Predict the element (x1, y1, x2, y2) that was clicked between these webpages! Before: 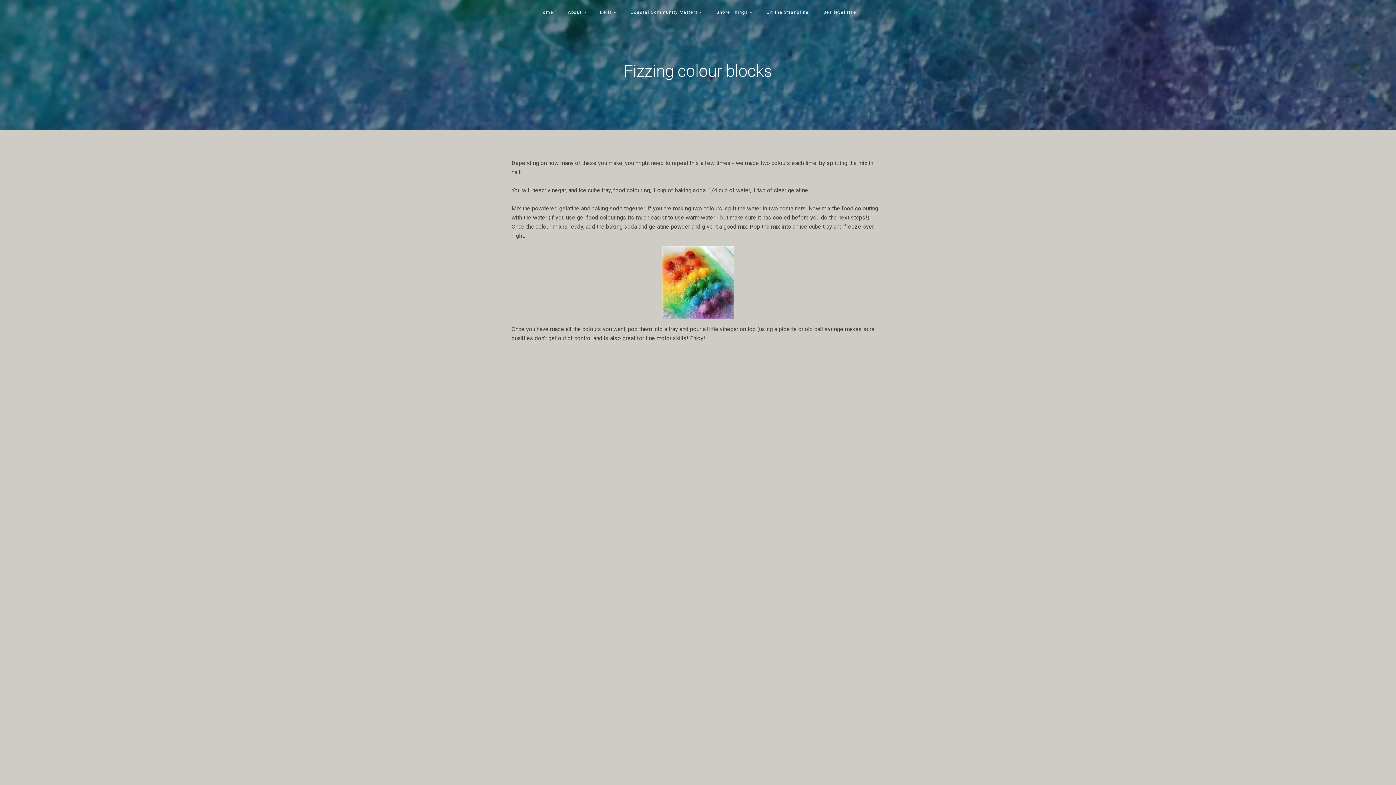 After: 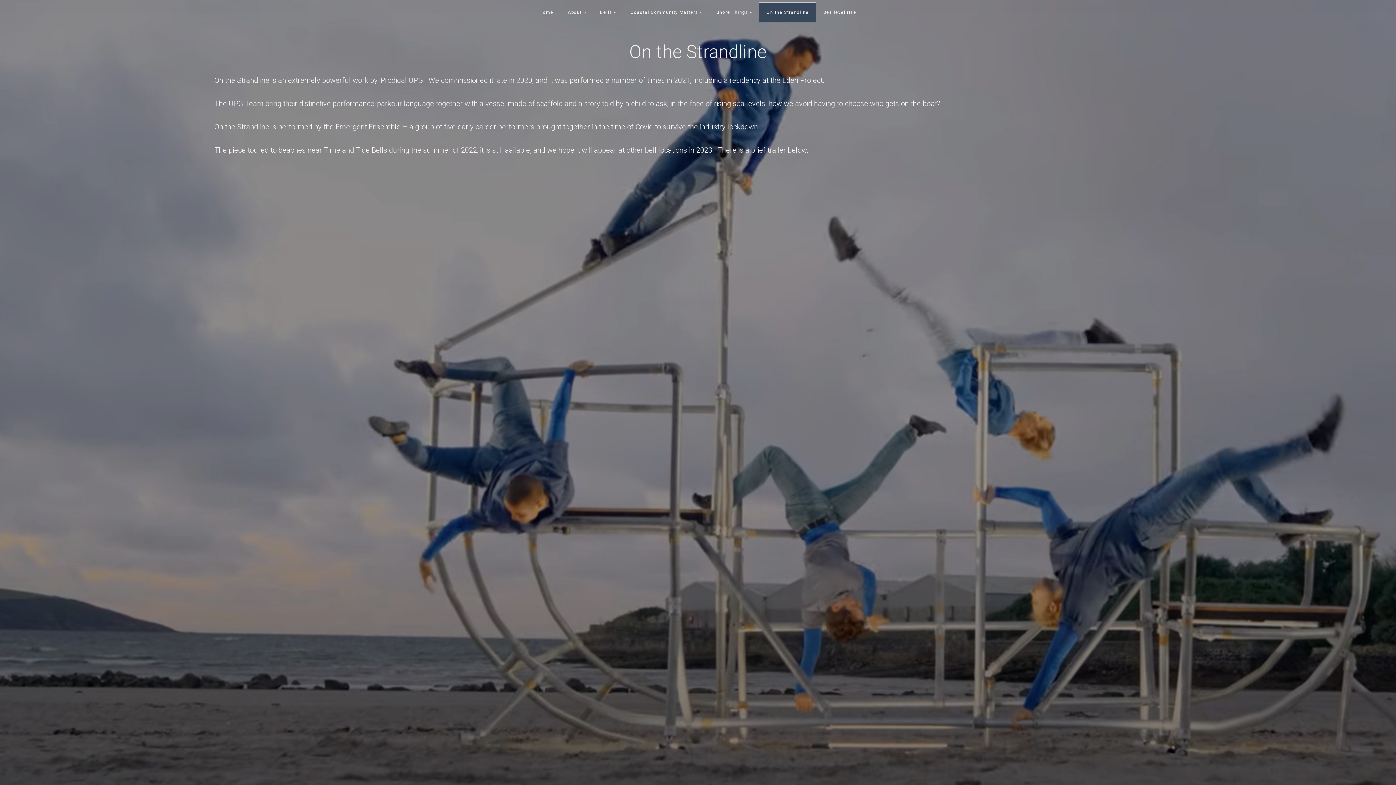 Action: label: On the Strandline bbox: (759, 1, 816, 23)